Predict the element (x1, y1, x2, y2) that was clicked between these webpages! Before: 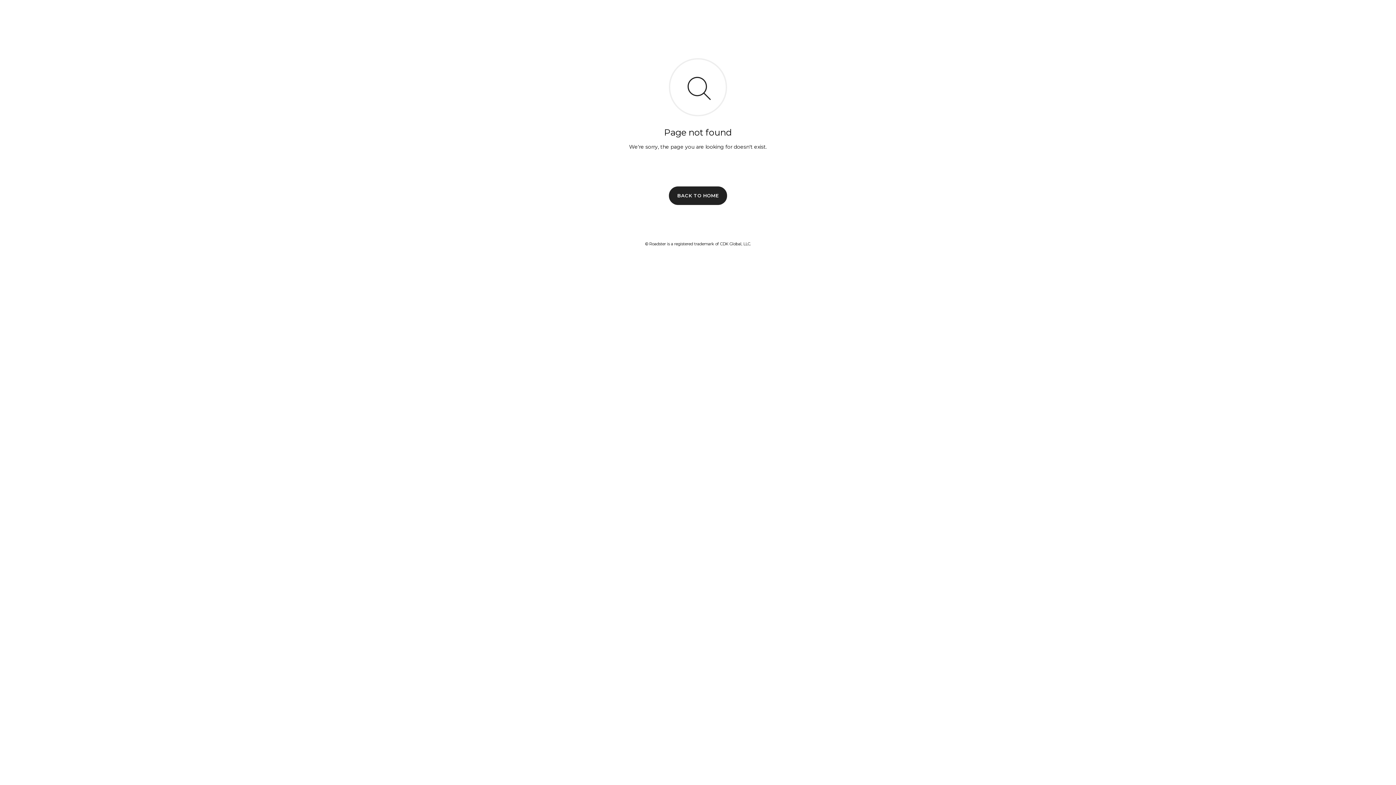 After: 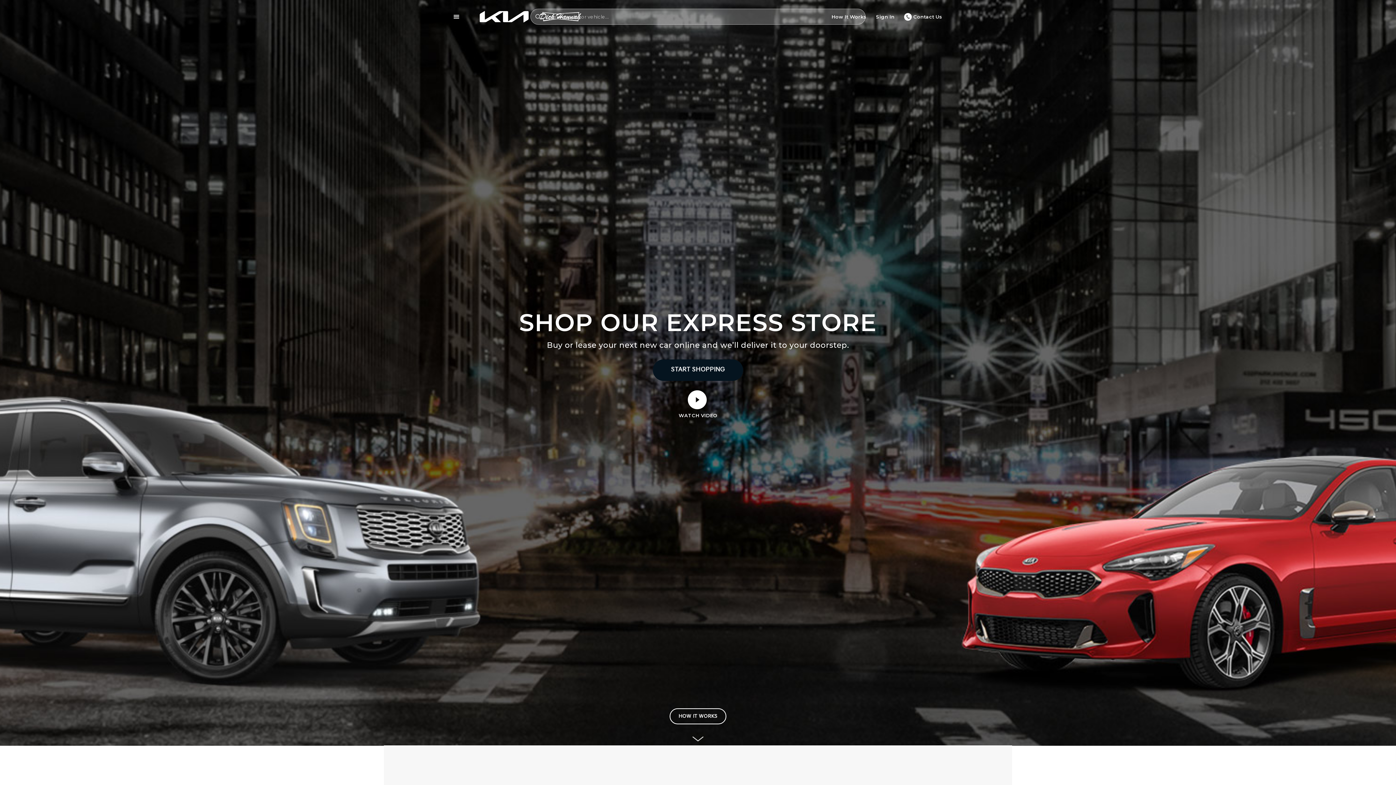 Action: bbox: (669, 186, 727, 204) label: BACK TO HOME